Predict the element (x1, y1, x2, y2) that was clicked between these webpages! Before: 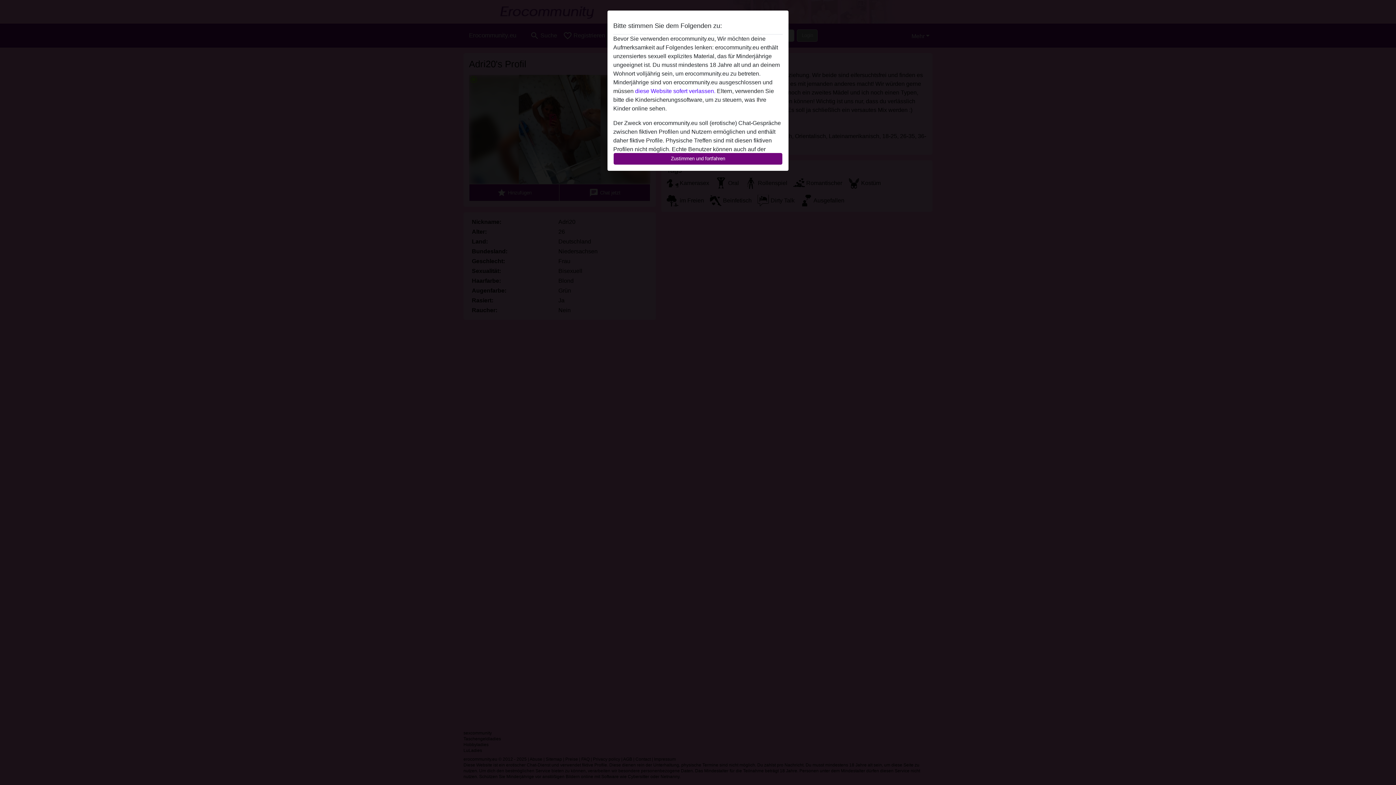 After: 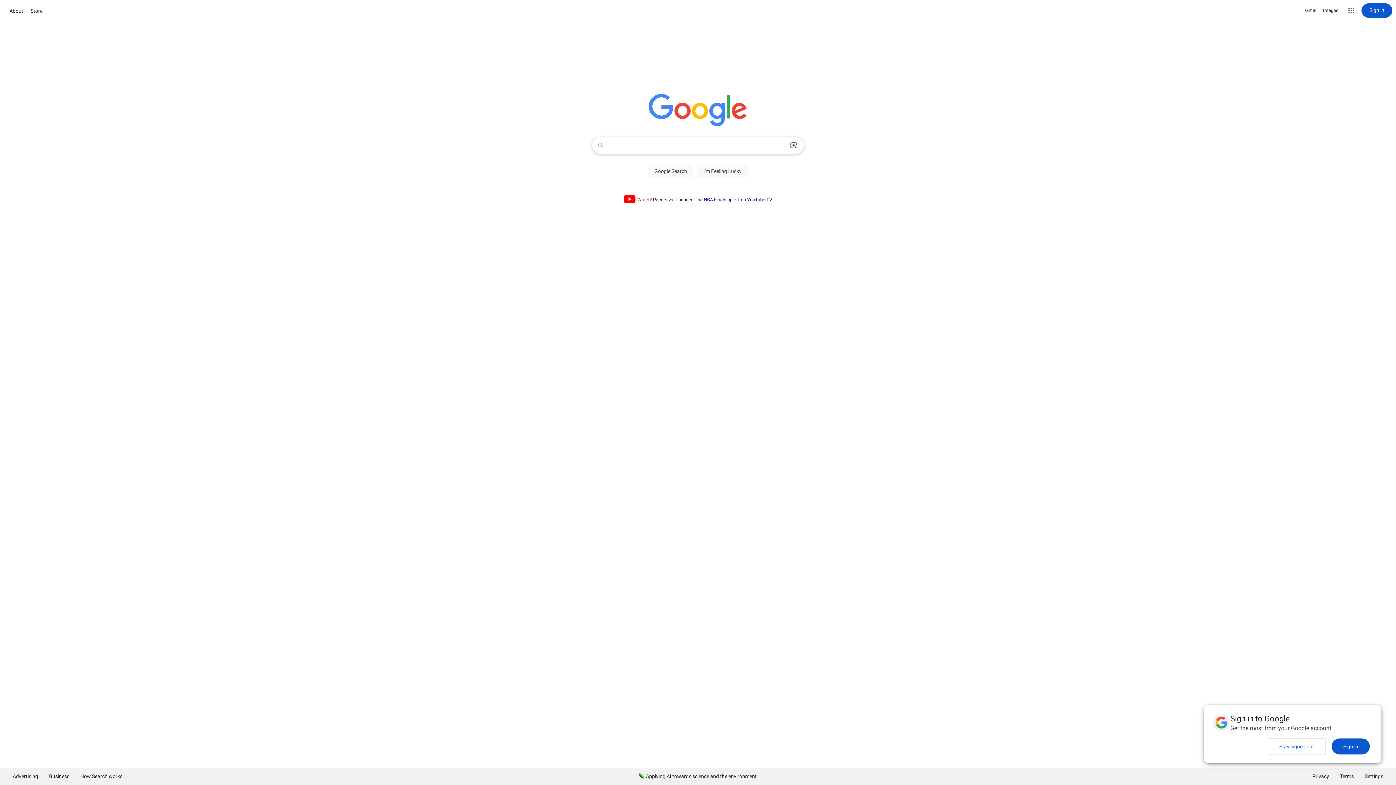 Action: label: diese Website sofert verlassen. bbox: (635, 88, 715, 94)